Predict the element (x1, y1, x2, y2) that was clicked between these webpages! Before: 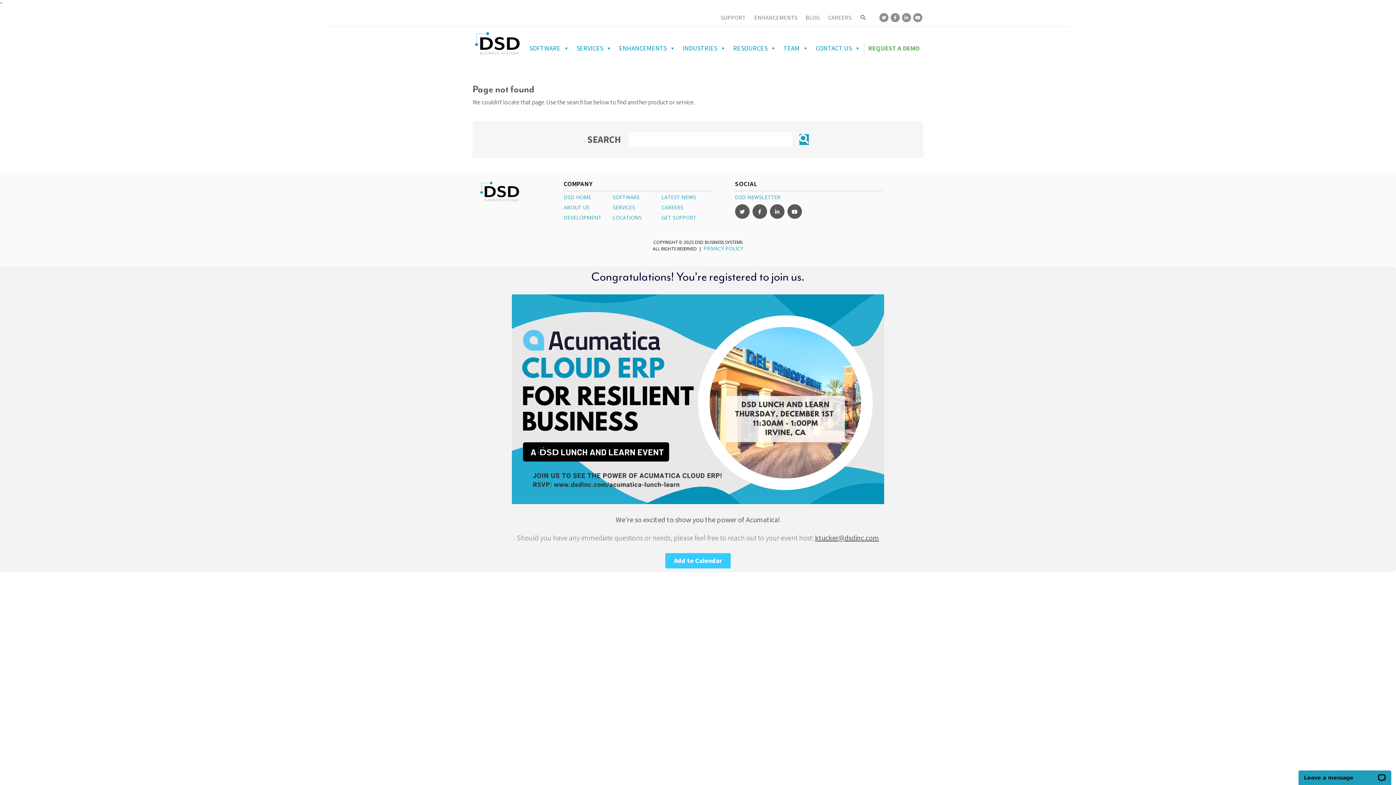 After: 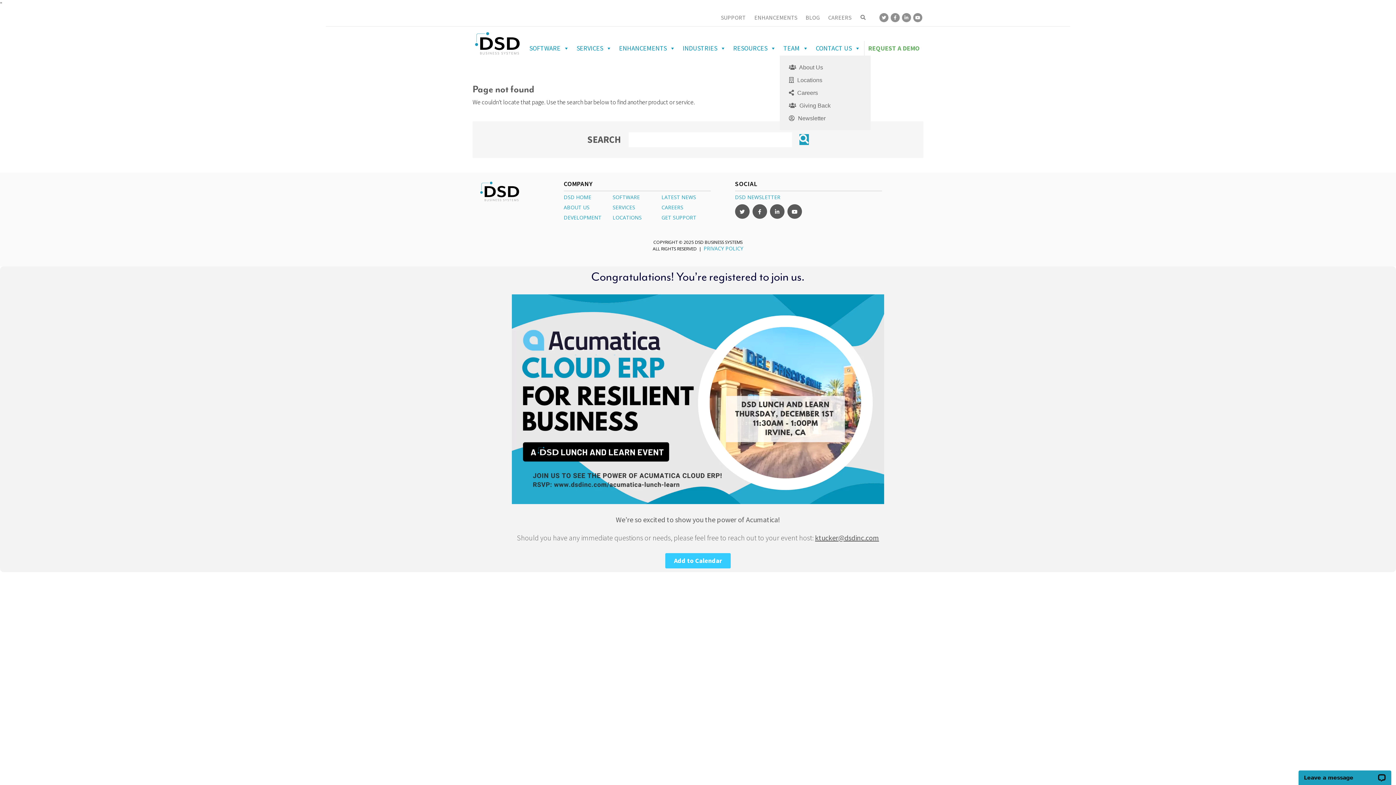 Action: label: TEAM bbox: (780, 41, 812, 55)